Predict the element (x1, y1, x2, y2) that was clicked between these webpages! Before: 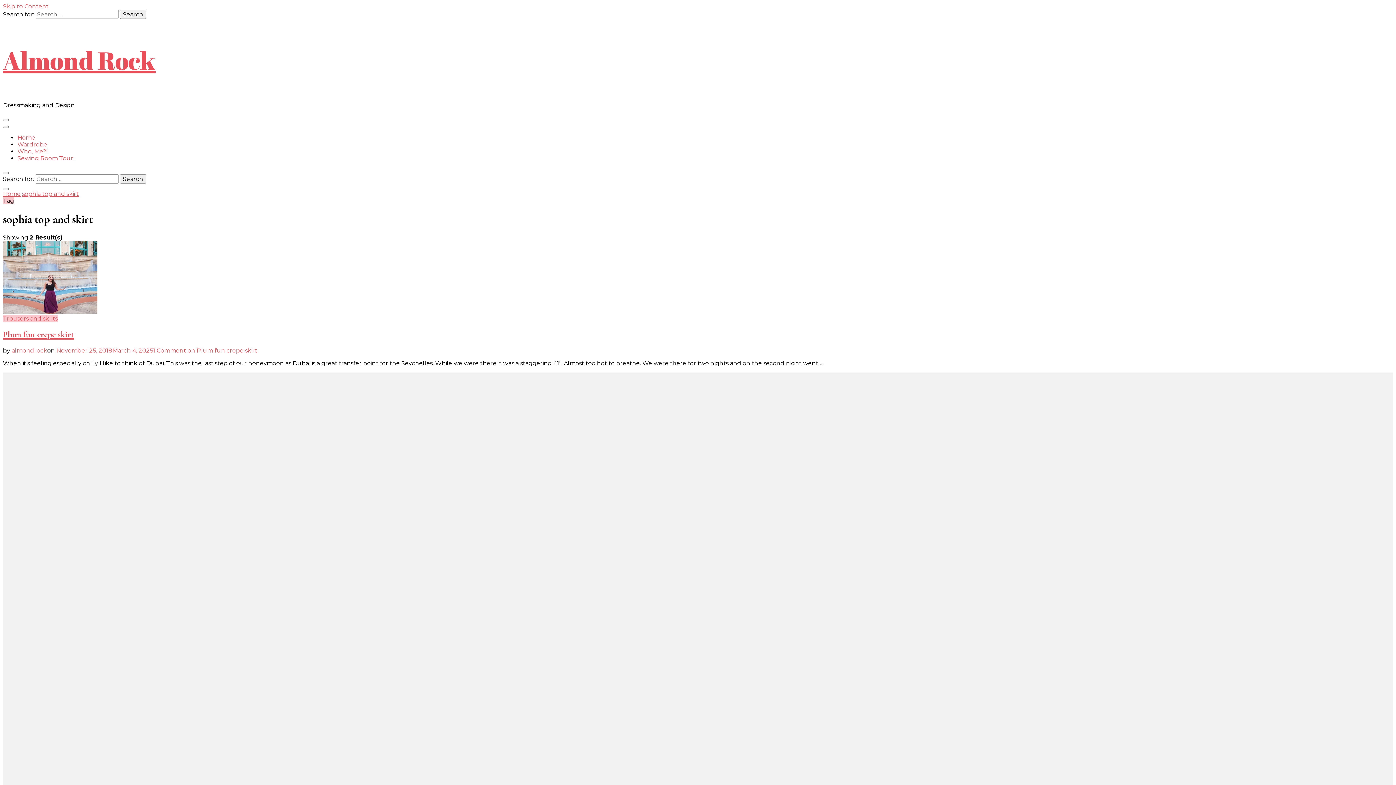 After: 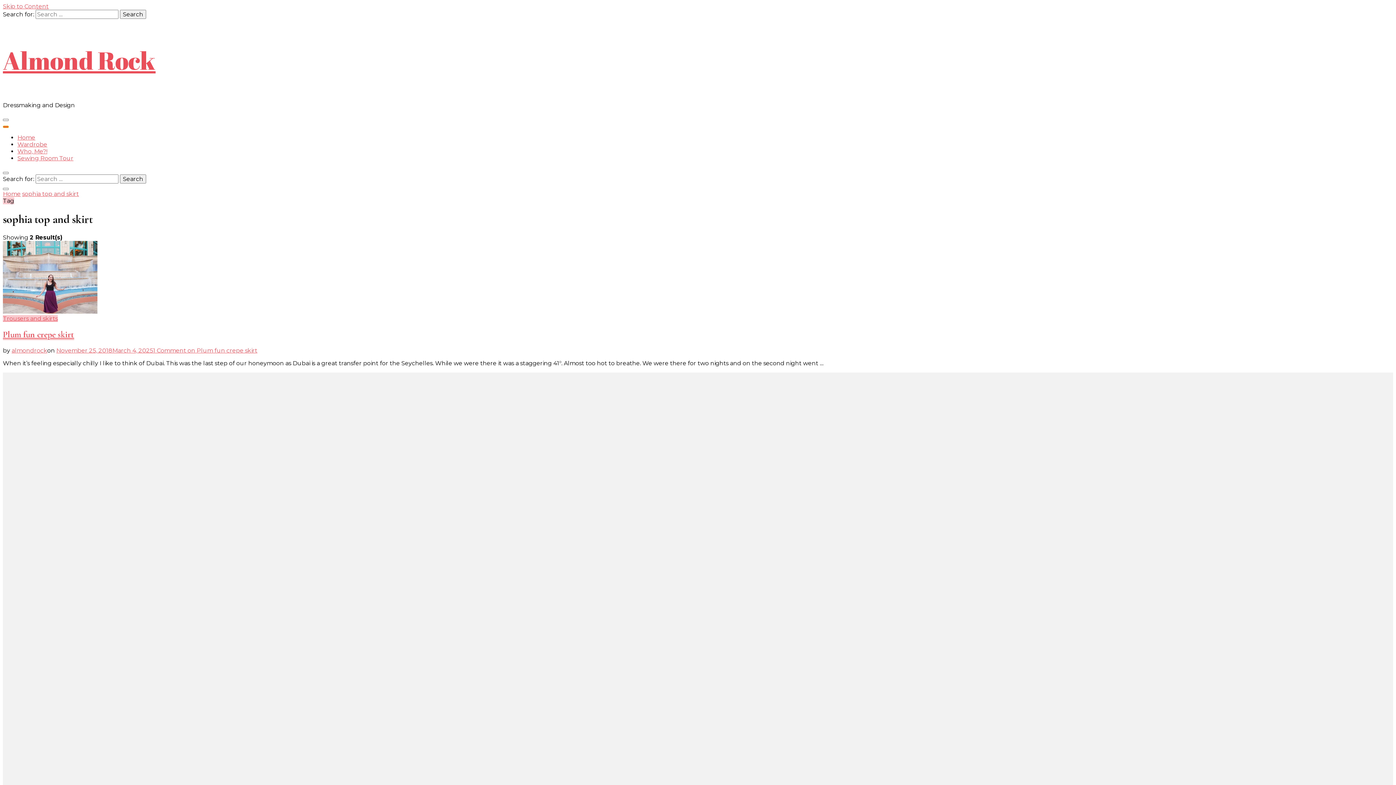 Action: bbox: (2, 125, 8, 128)